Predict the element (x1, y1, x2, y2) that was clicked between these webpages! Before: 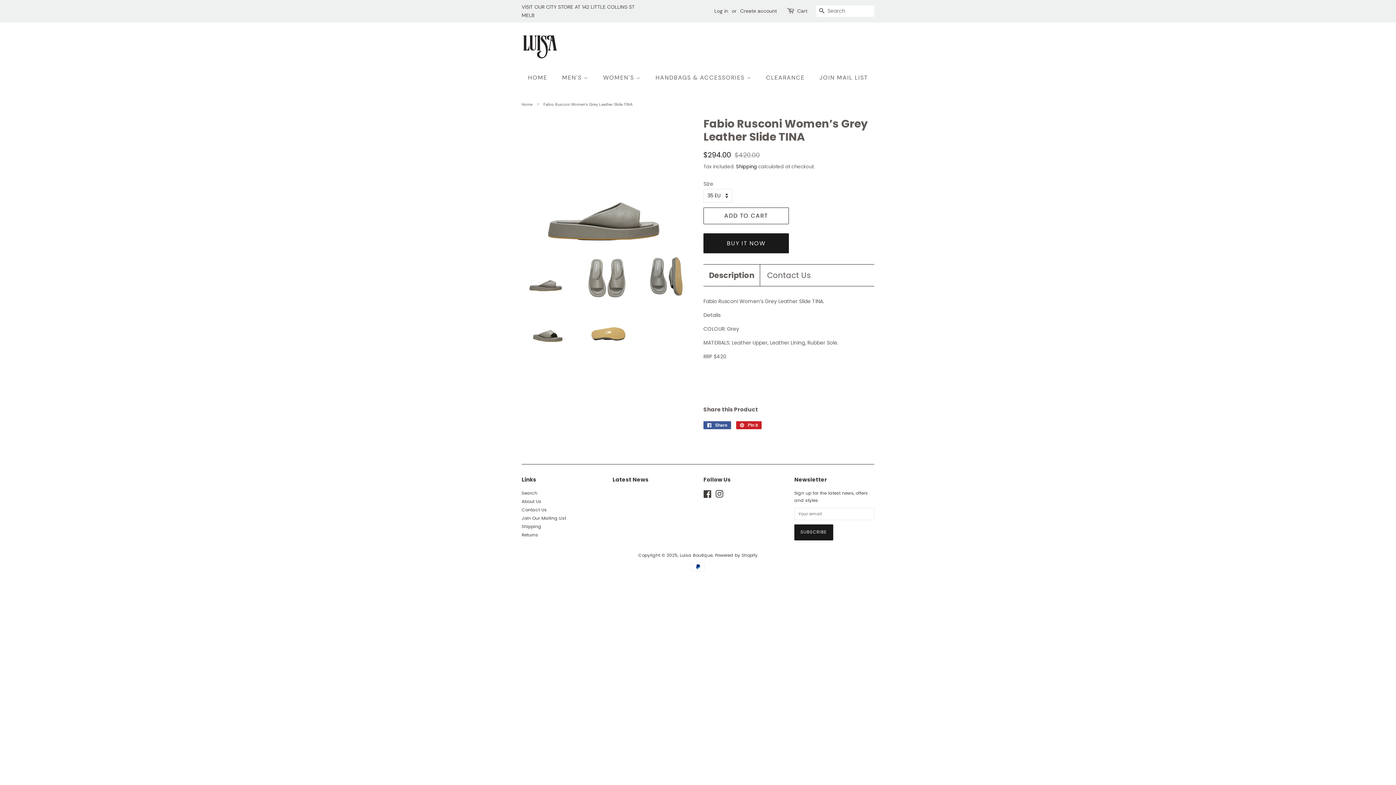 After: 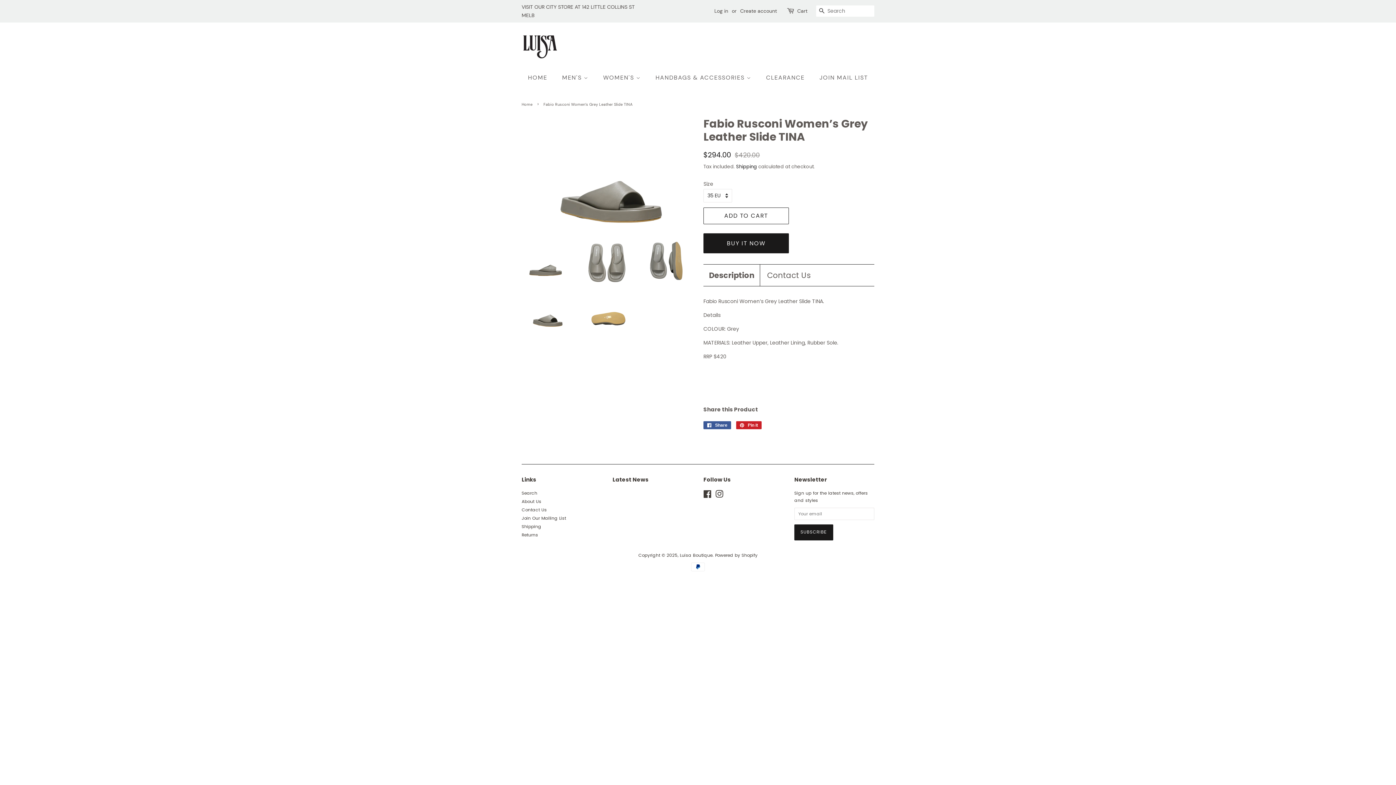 Action: bbox: (521, 311, 571, 344)